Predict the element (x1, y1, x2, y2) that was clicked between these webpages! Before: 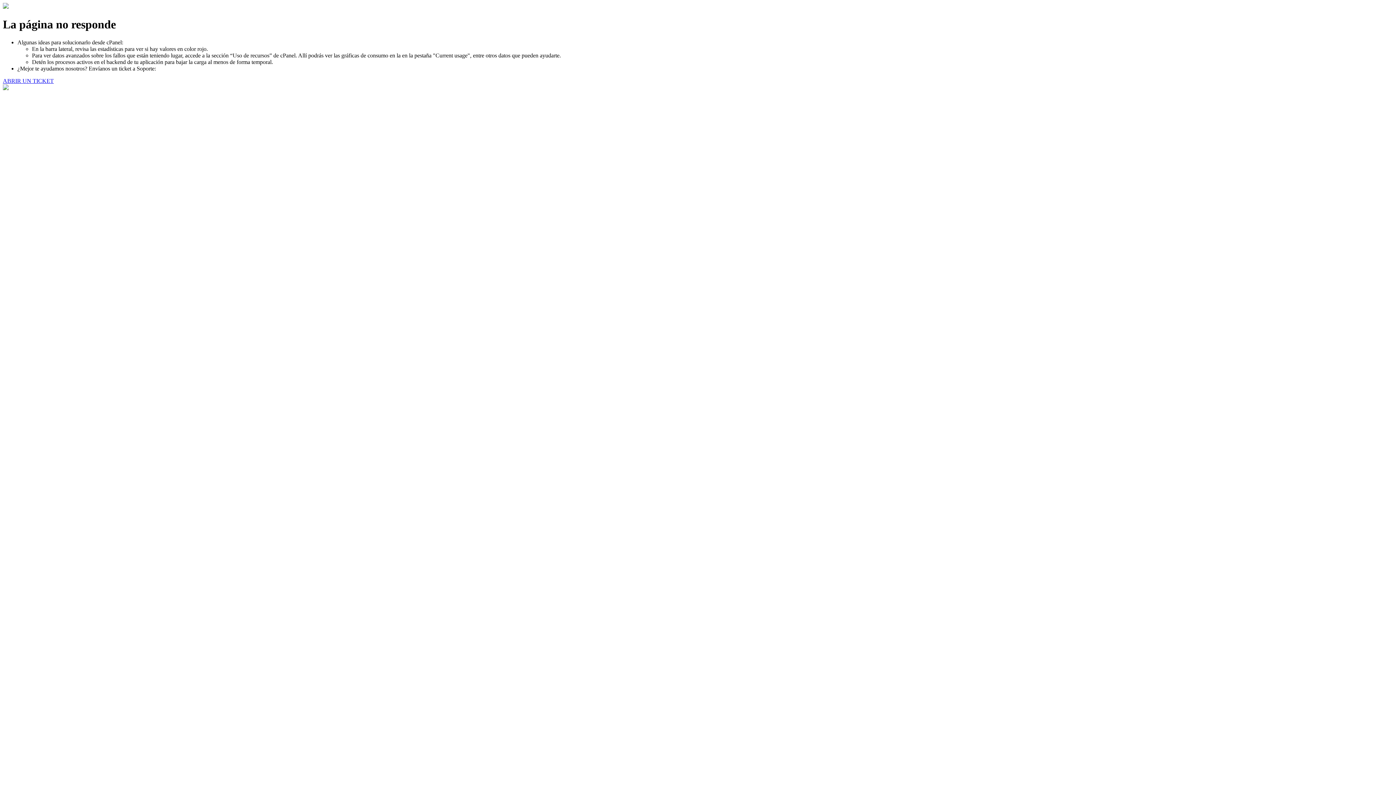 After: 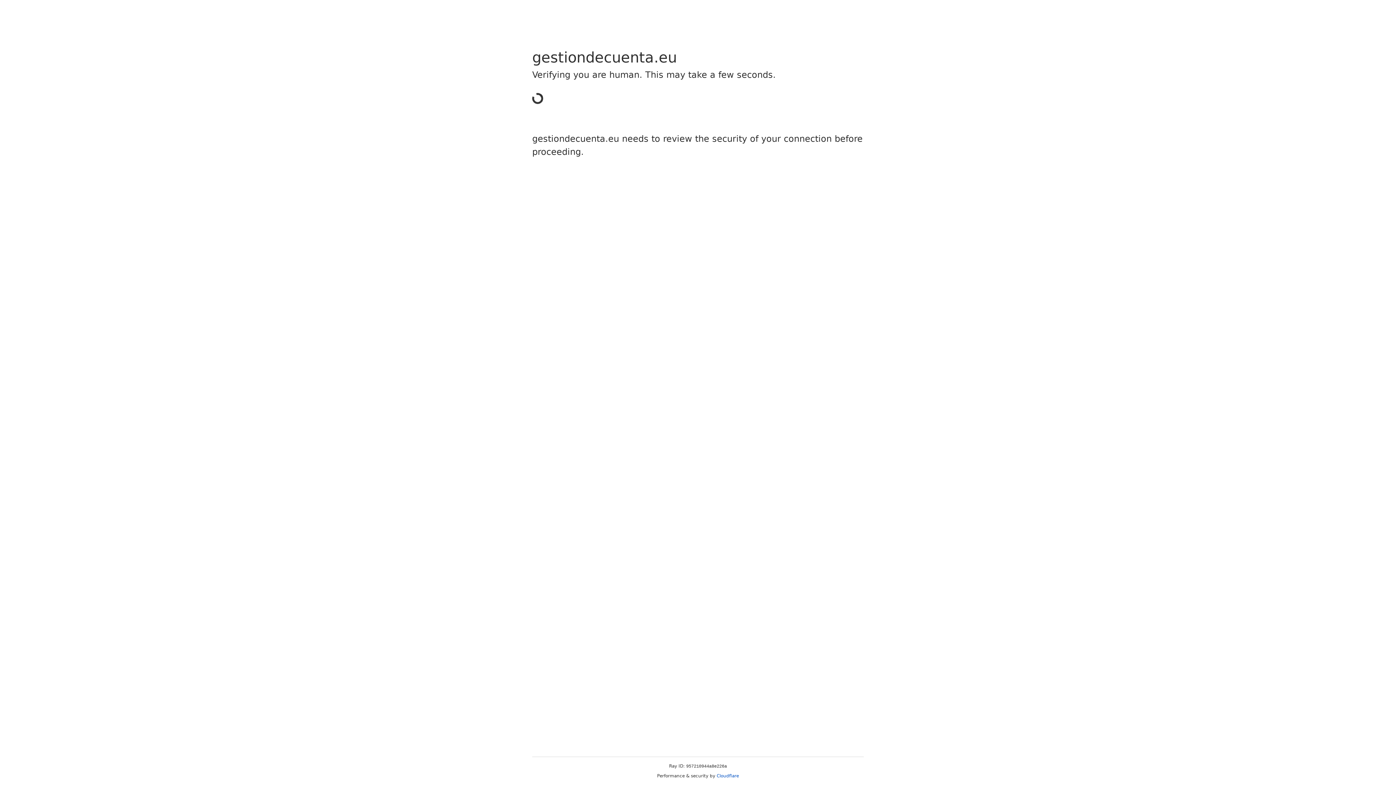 Action: label: ABRIR UN TICKET bbox: (2, 77, 53, 83)